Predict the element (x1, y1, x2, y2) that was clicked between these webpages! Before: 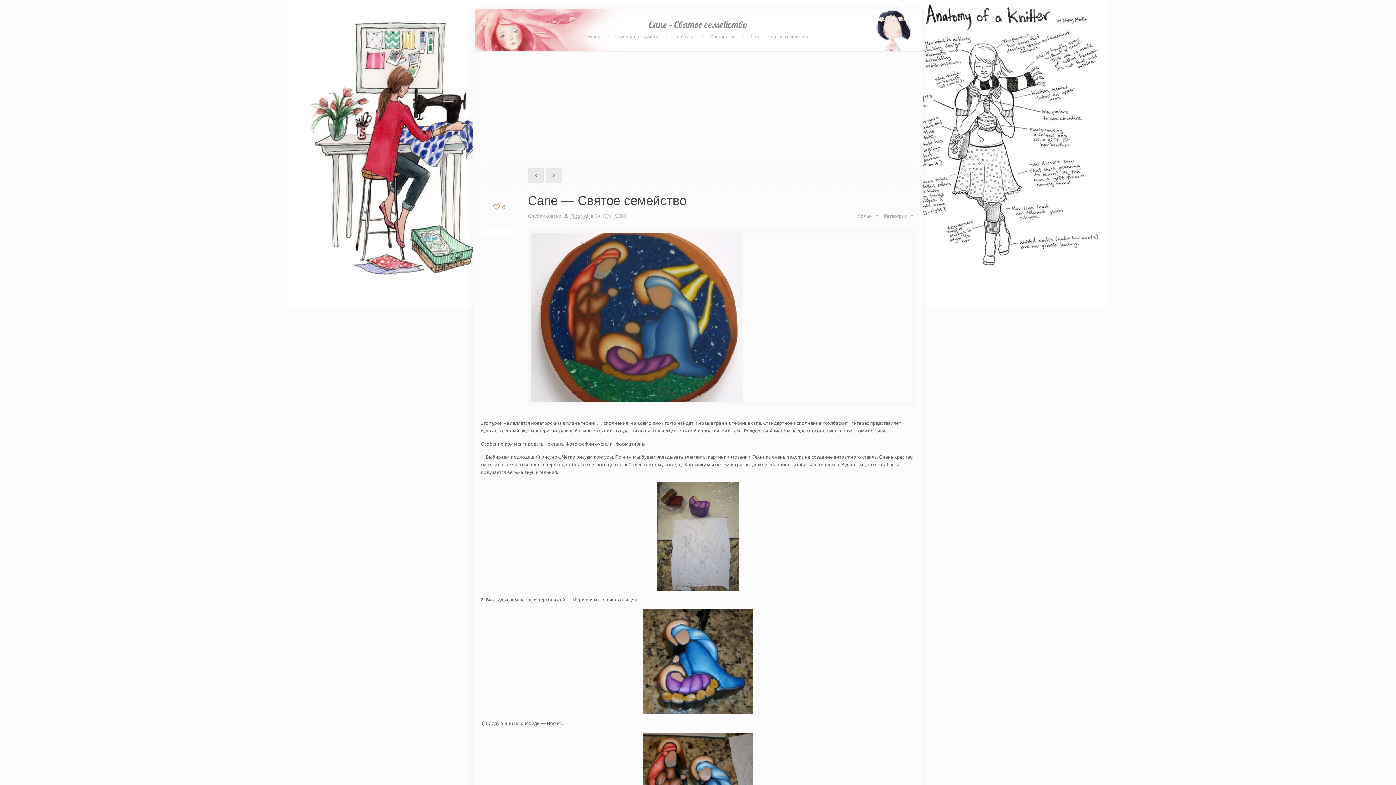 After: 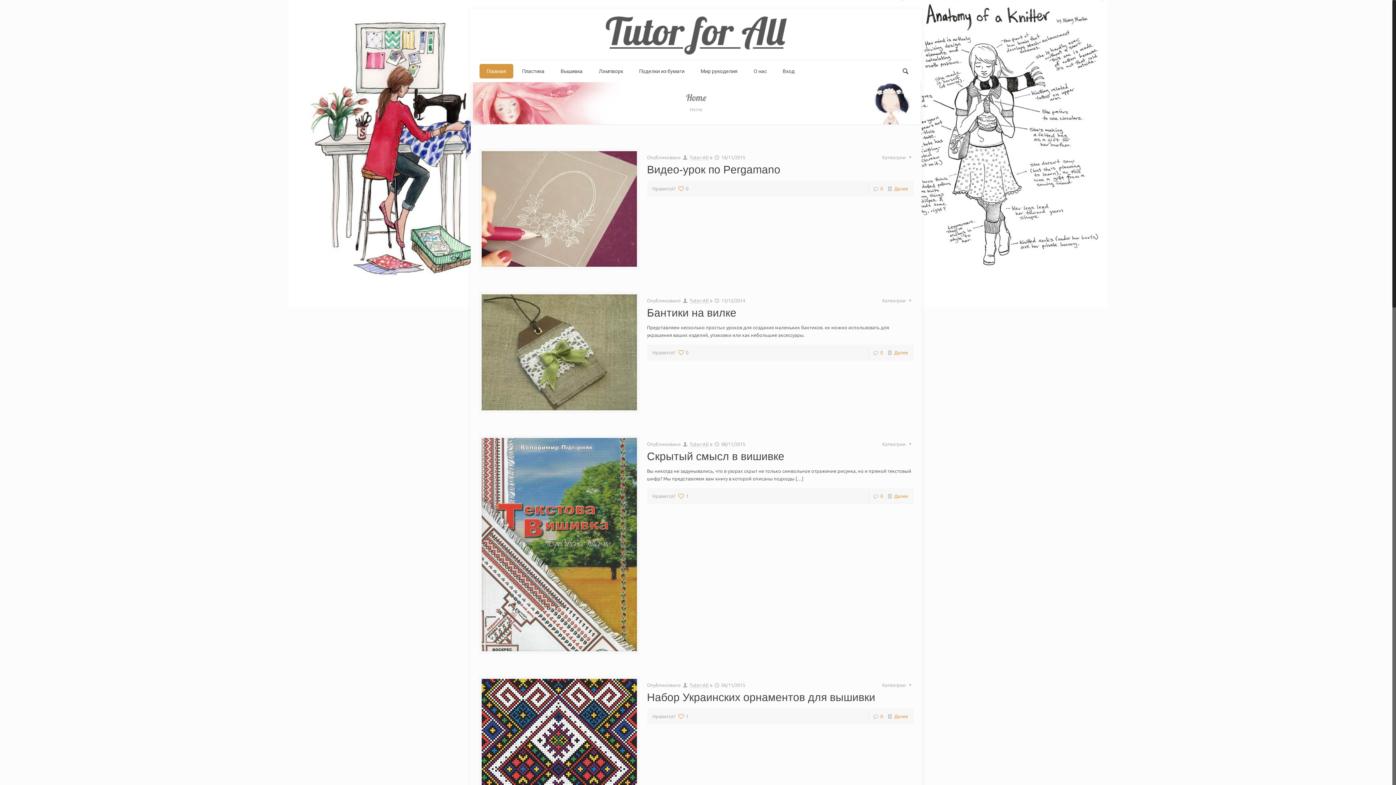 Action: label: Home bbox: (587, 33, 600, 38)